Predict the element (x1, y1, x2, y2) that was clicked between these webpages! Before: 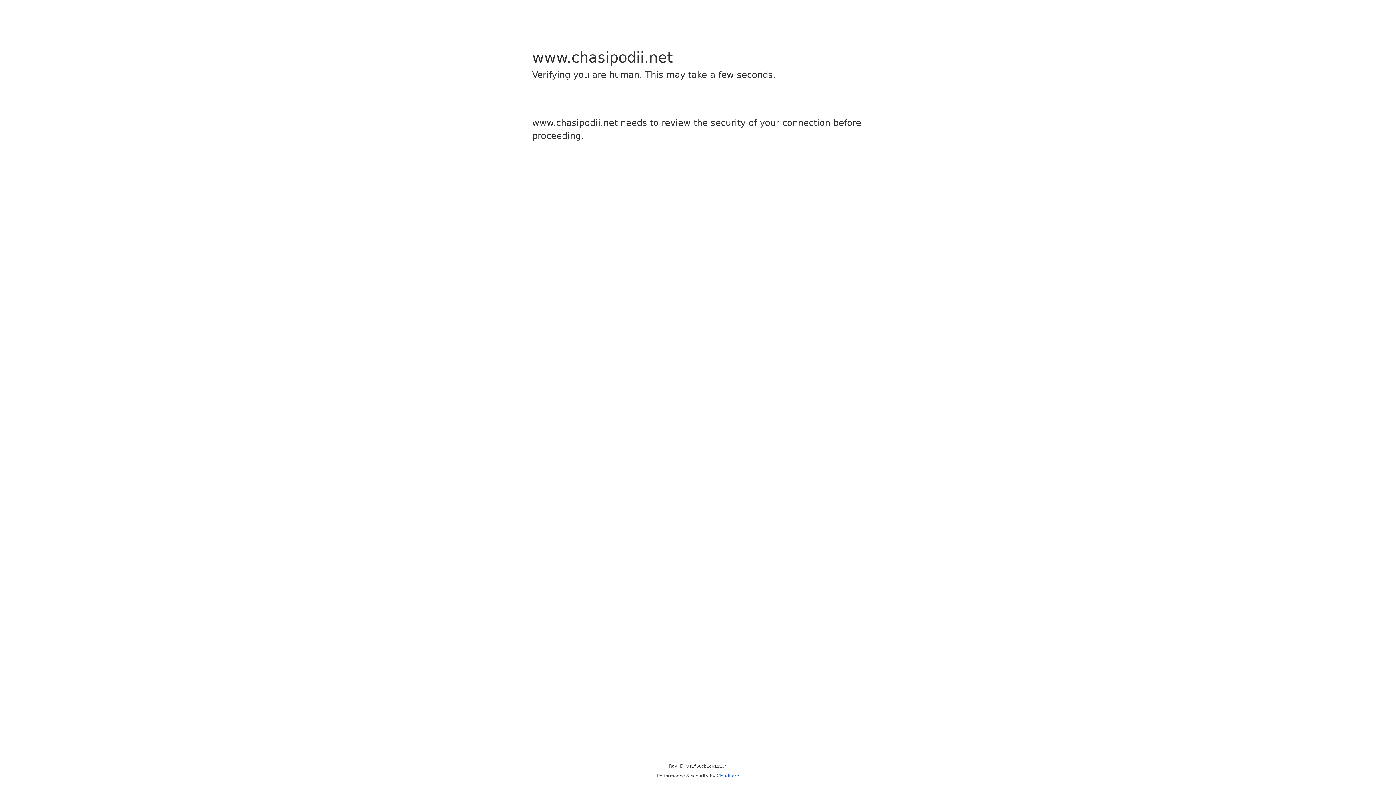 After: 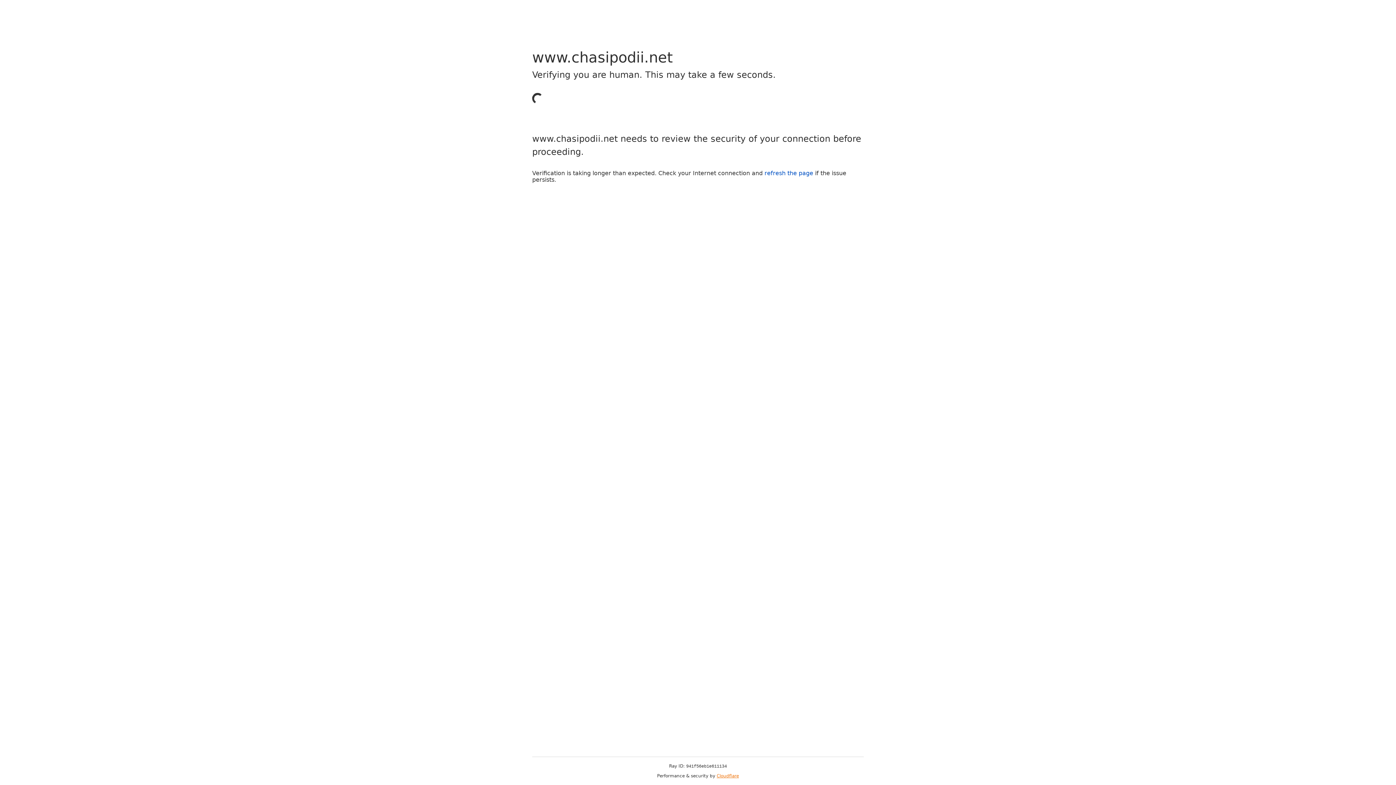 Action: label: Cloudflare bbox: (716, 773, 739, 778)